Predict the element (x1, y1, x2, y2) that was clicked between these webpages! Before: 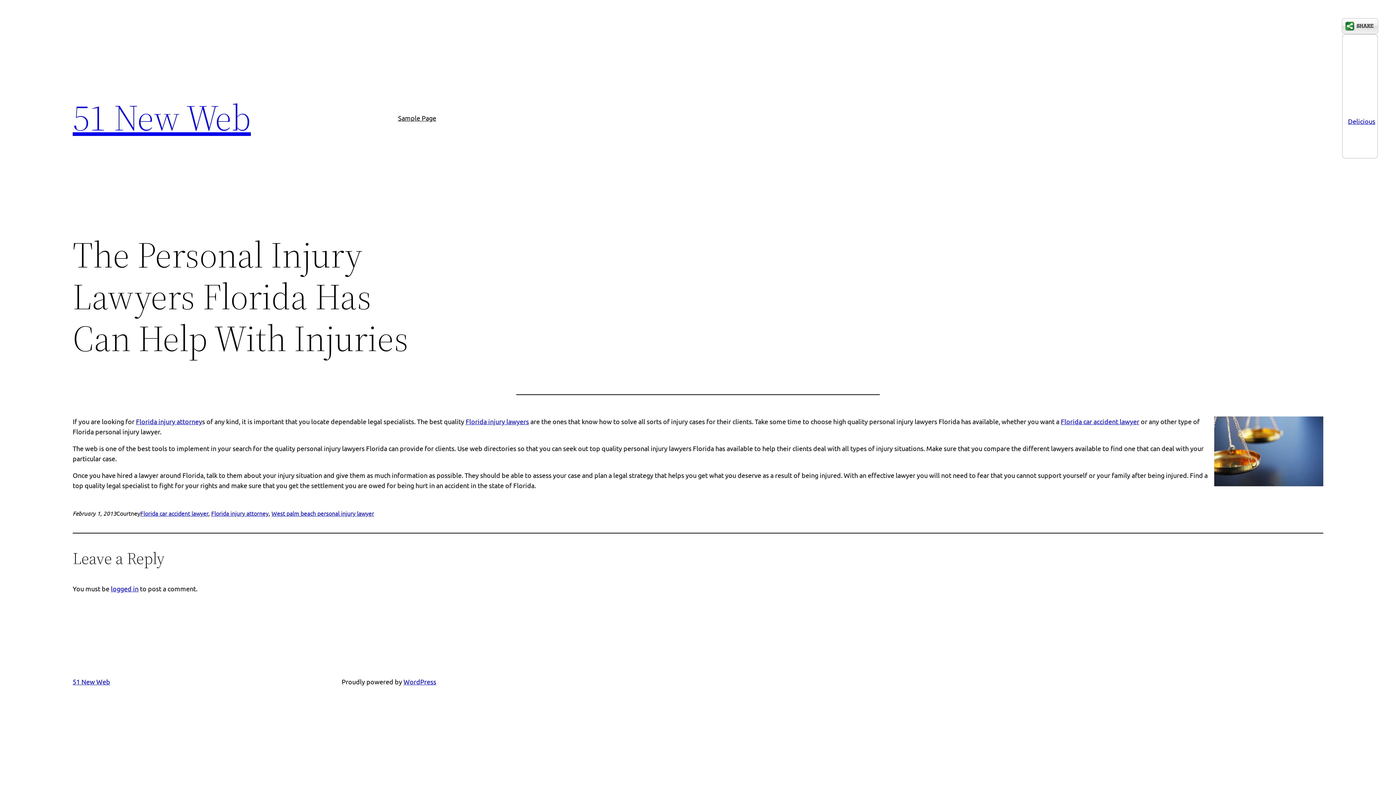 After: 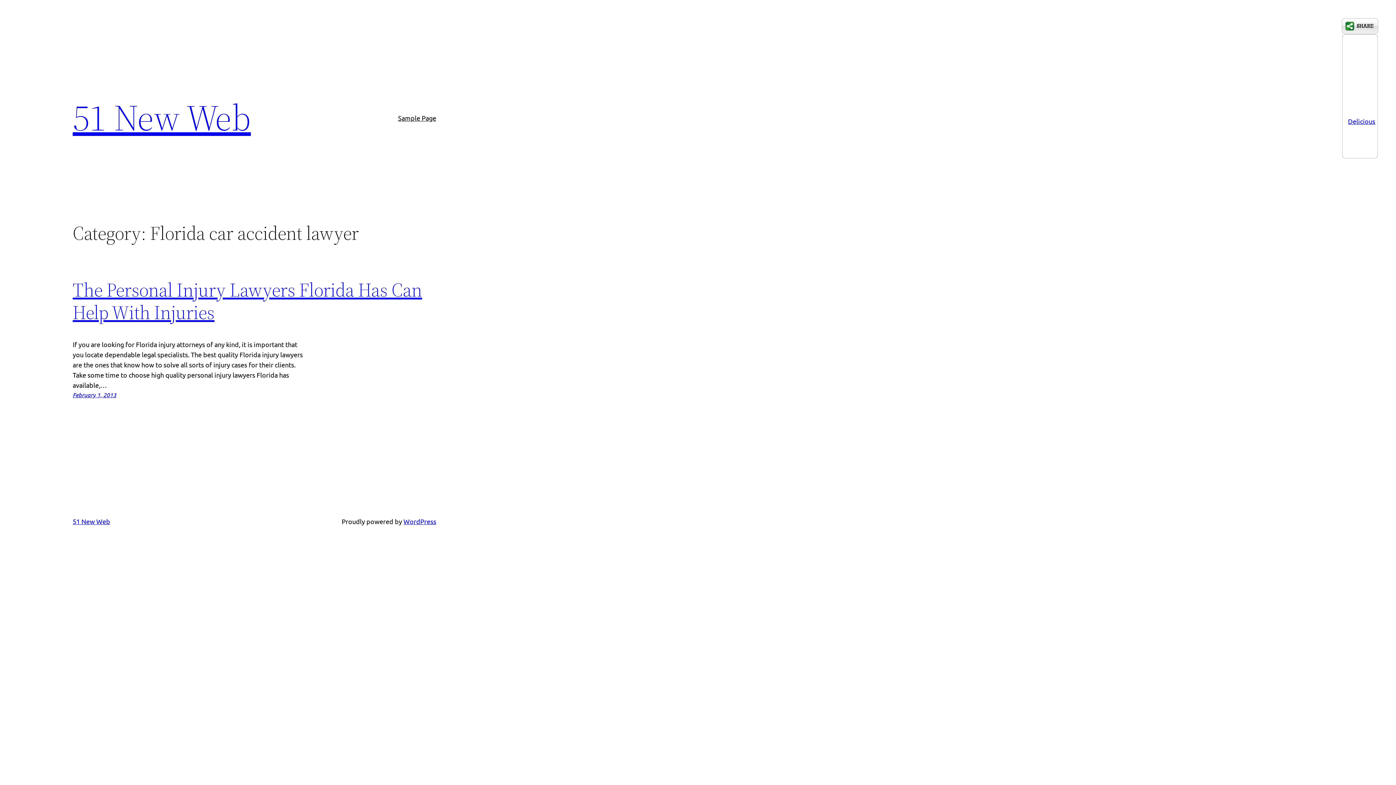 Action: bbox: (140, 509, 208, 517) label: Florida car accident lawyer